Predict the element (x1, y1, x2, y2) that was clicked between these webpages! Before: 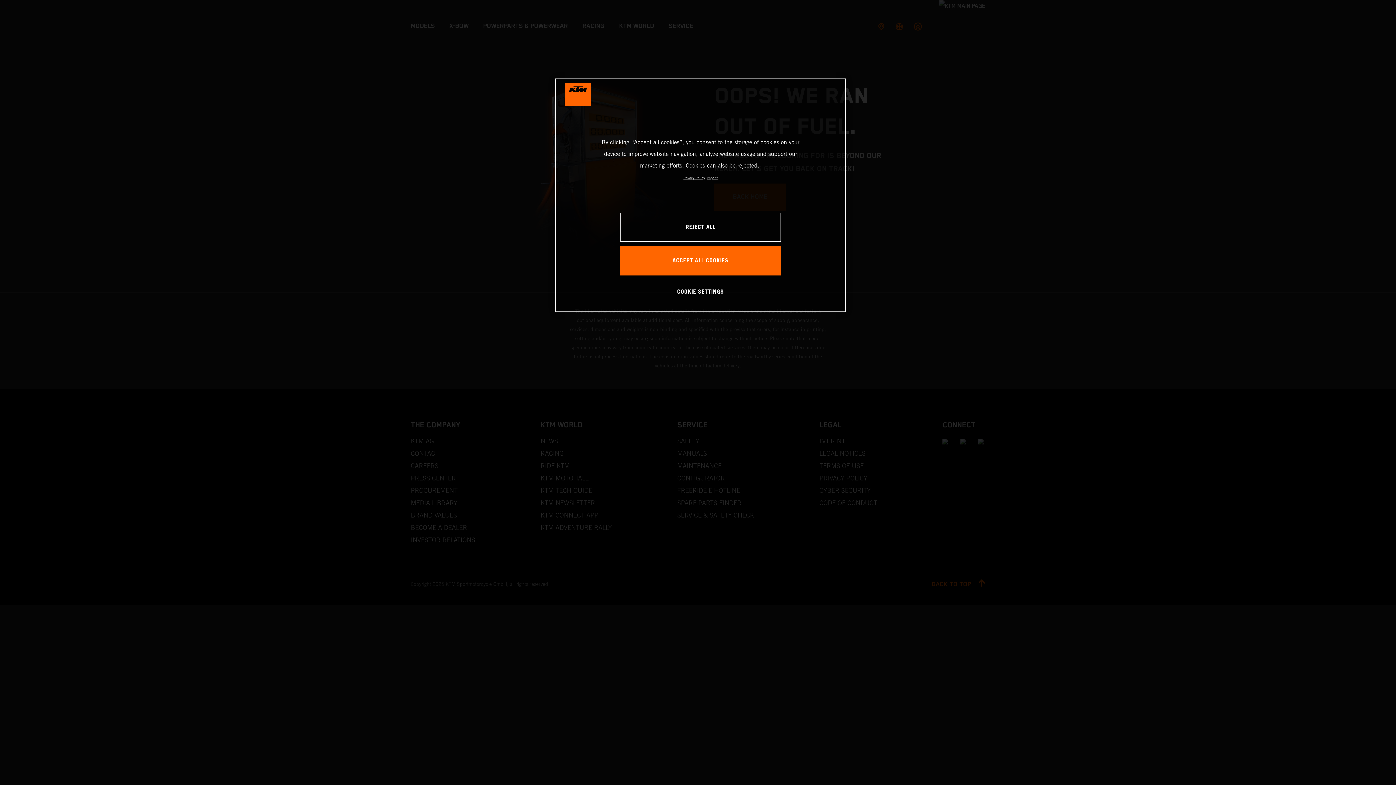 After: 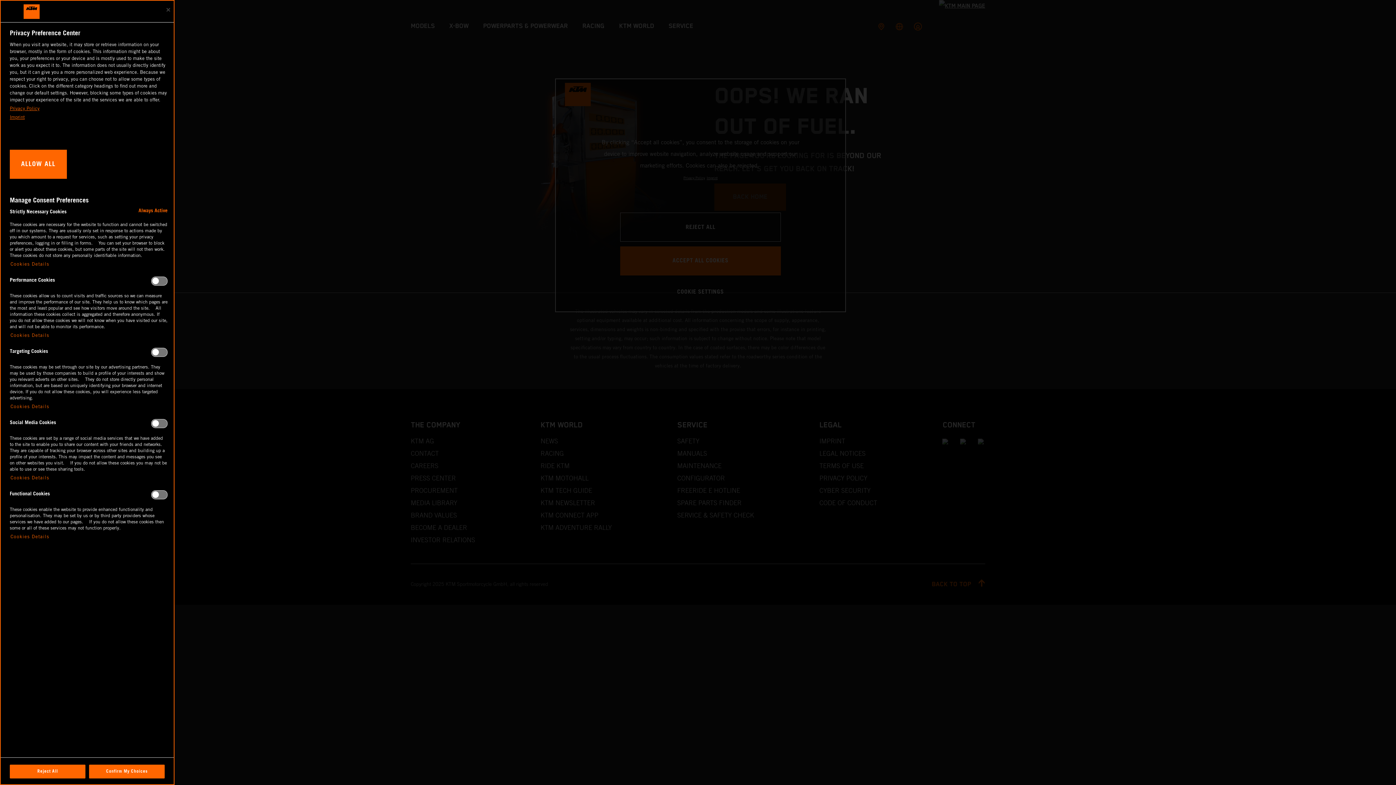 Action: label: COOKIE SETTINGS bbox: (676, 277, 725, 306)